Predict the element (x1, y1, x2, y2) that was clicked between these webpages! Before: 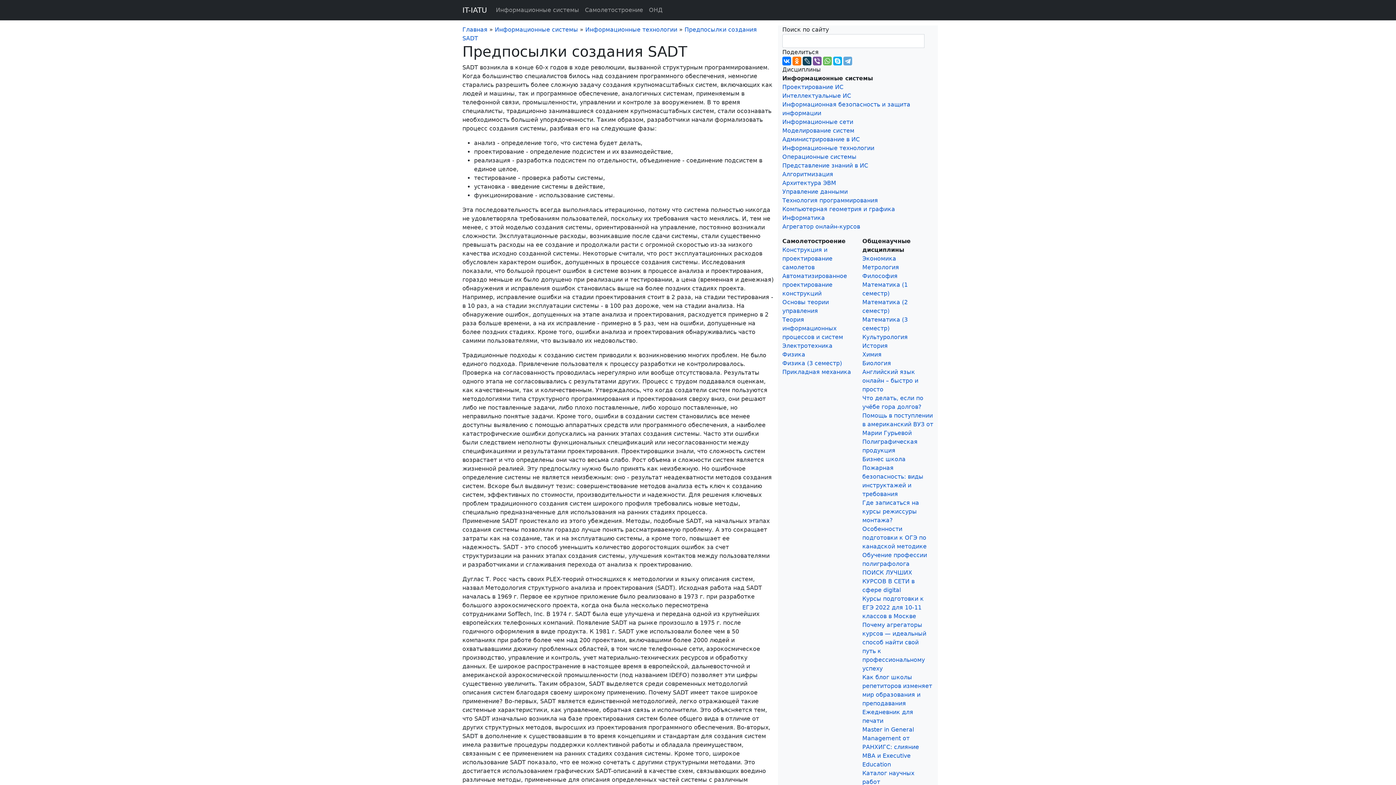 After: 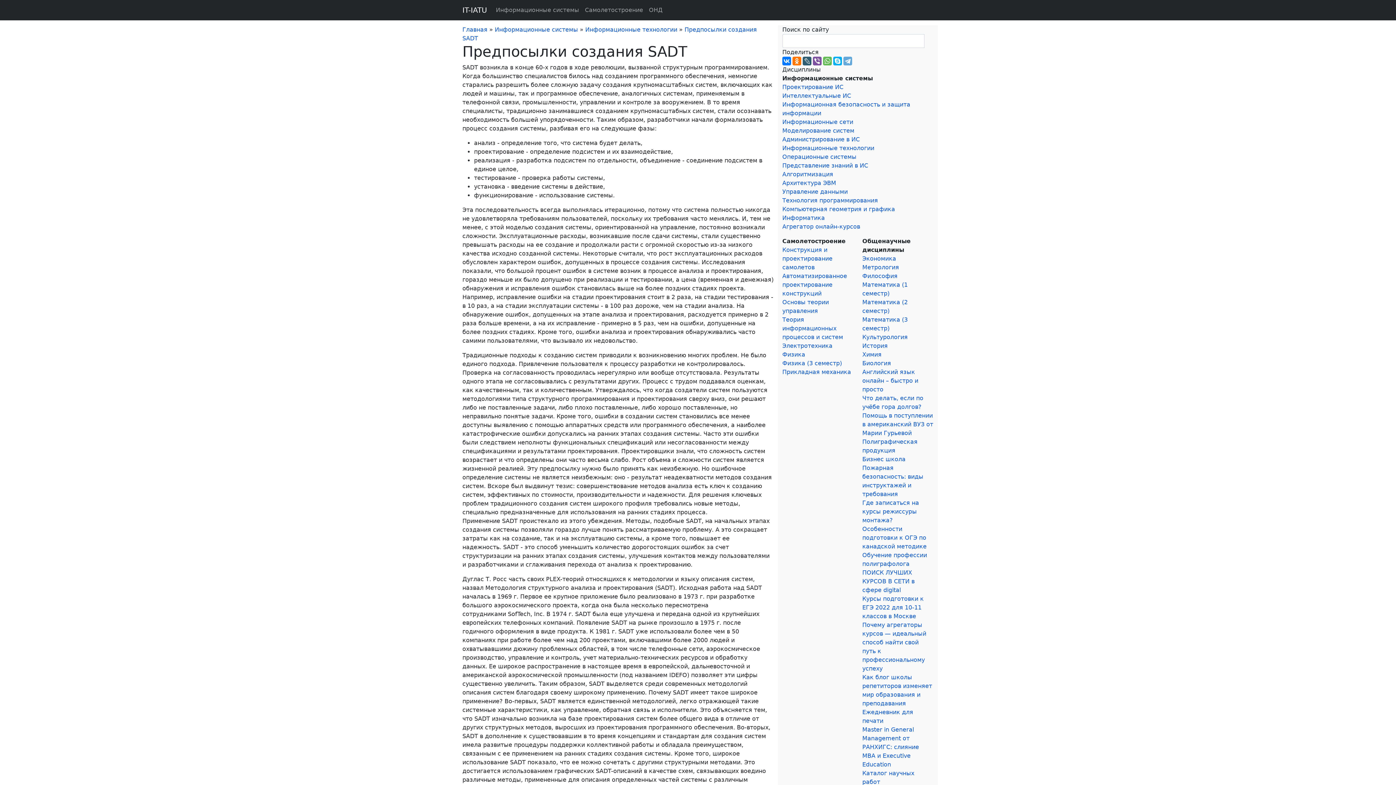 Action: bbox: (802, 56, 811, 65)